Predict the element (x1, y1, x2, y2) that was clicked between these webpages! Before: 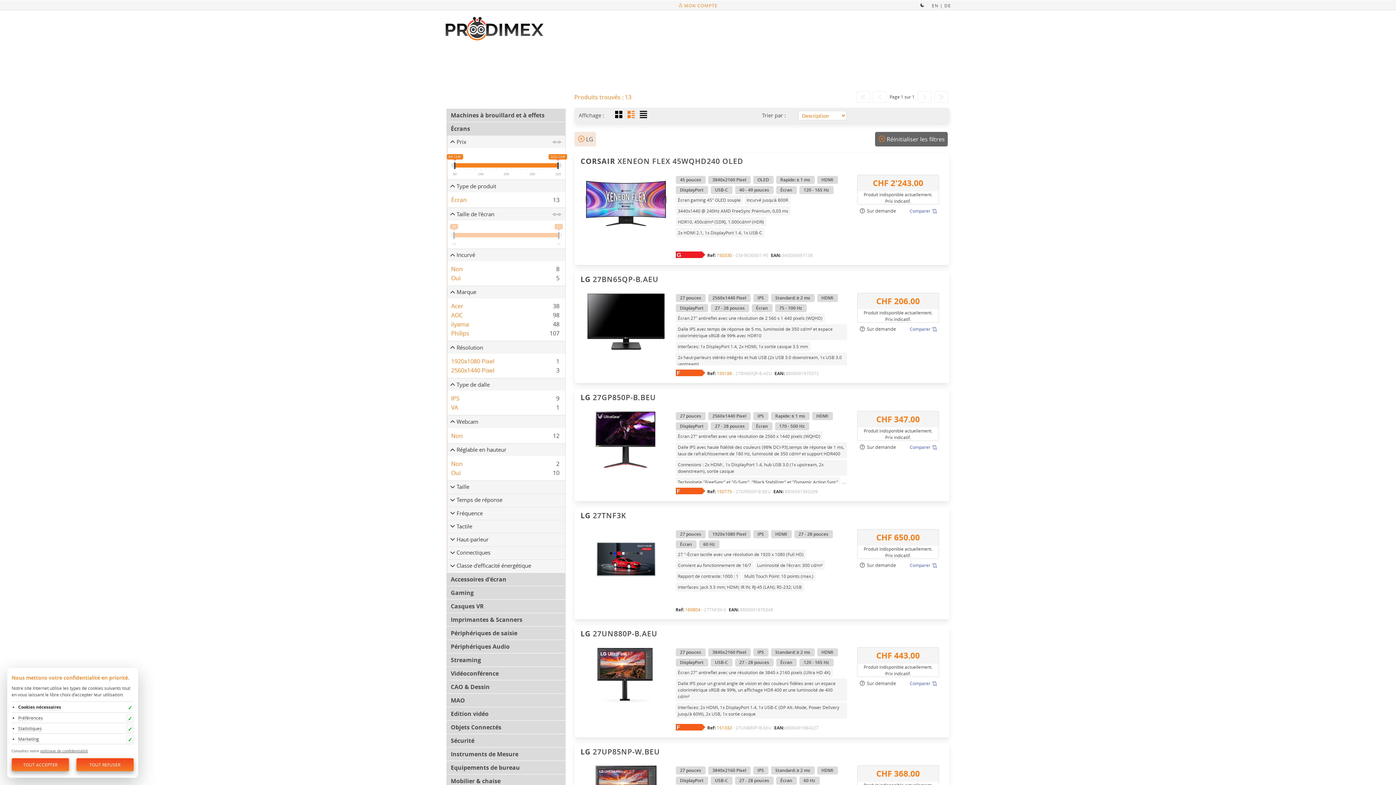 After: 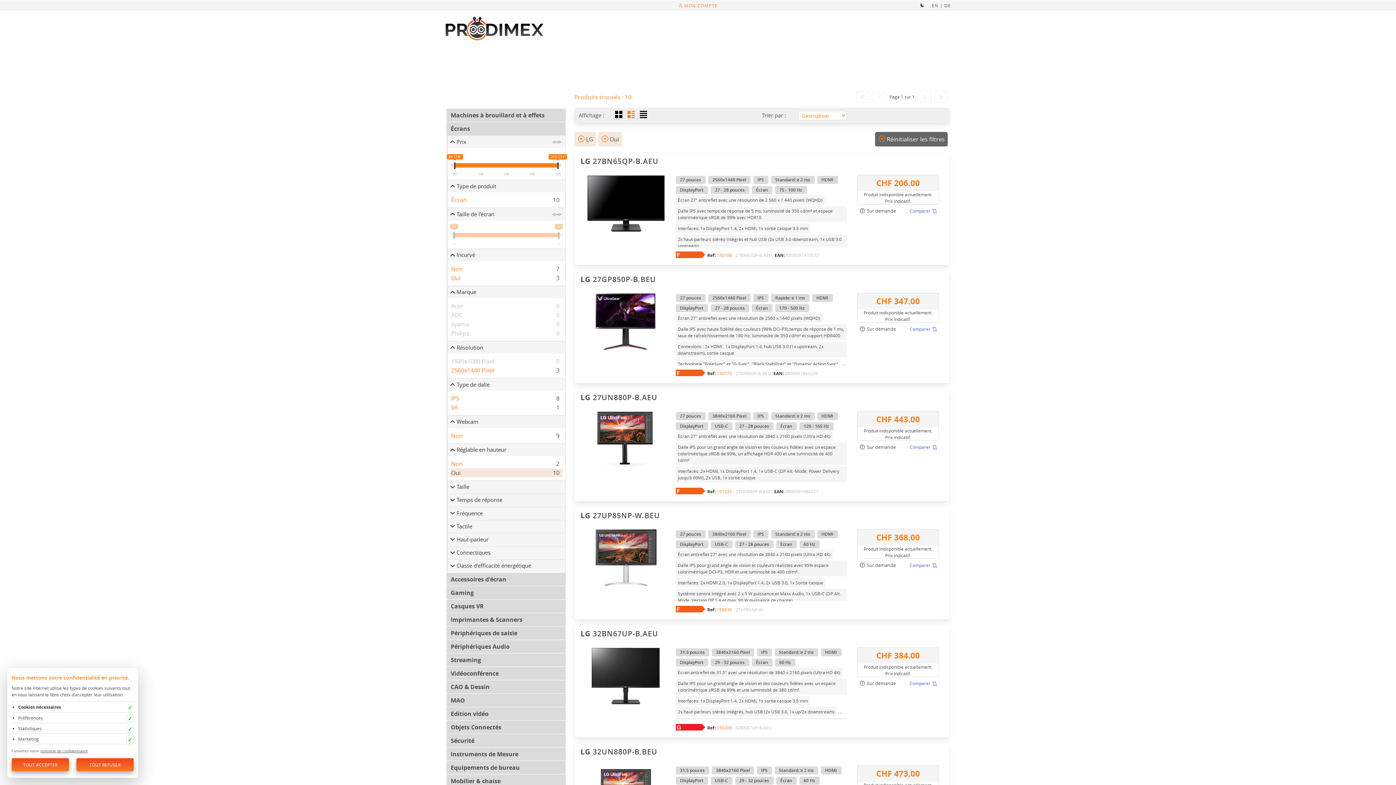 Action: label: Oui bbox: (450, 468, 562, 477)